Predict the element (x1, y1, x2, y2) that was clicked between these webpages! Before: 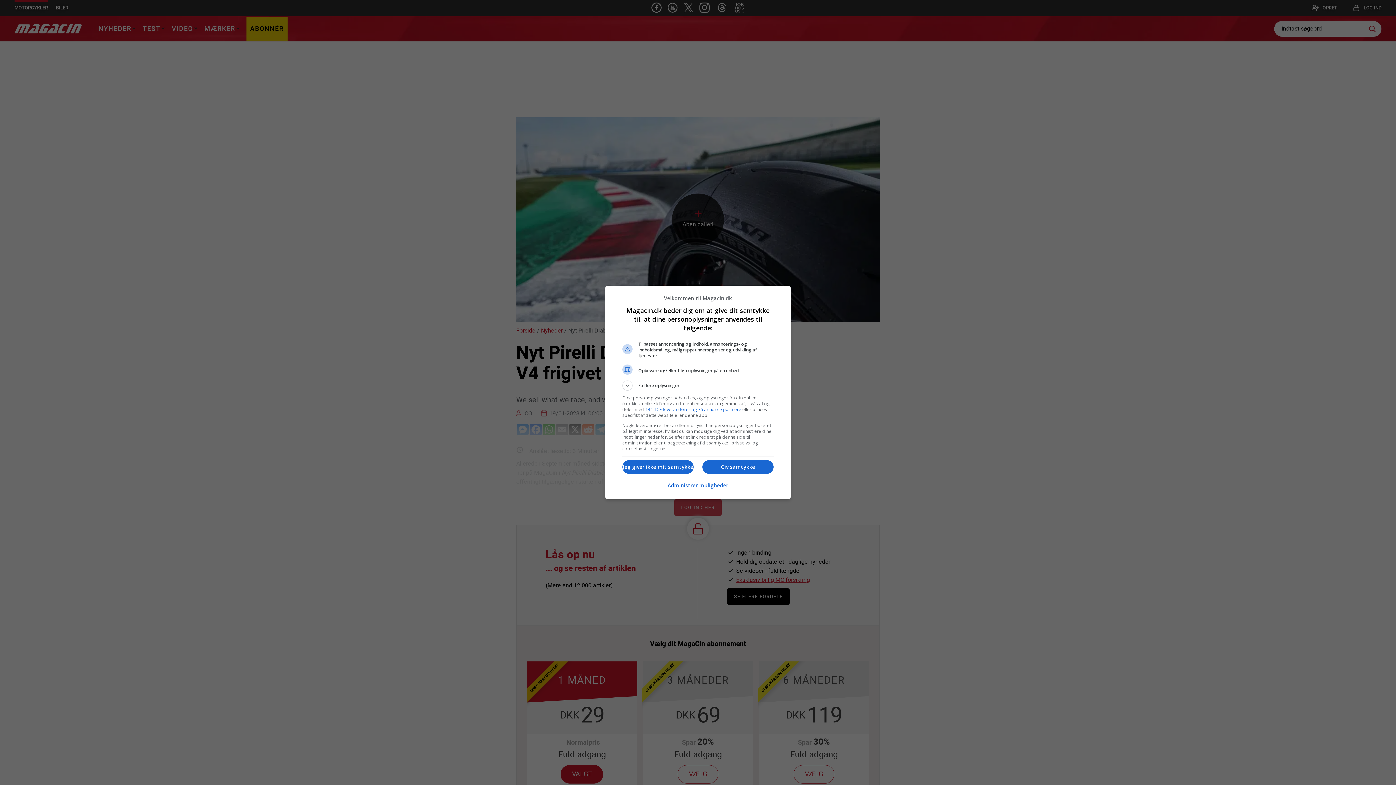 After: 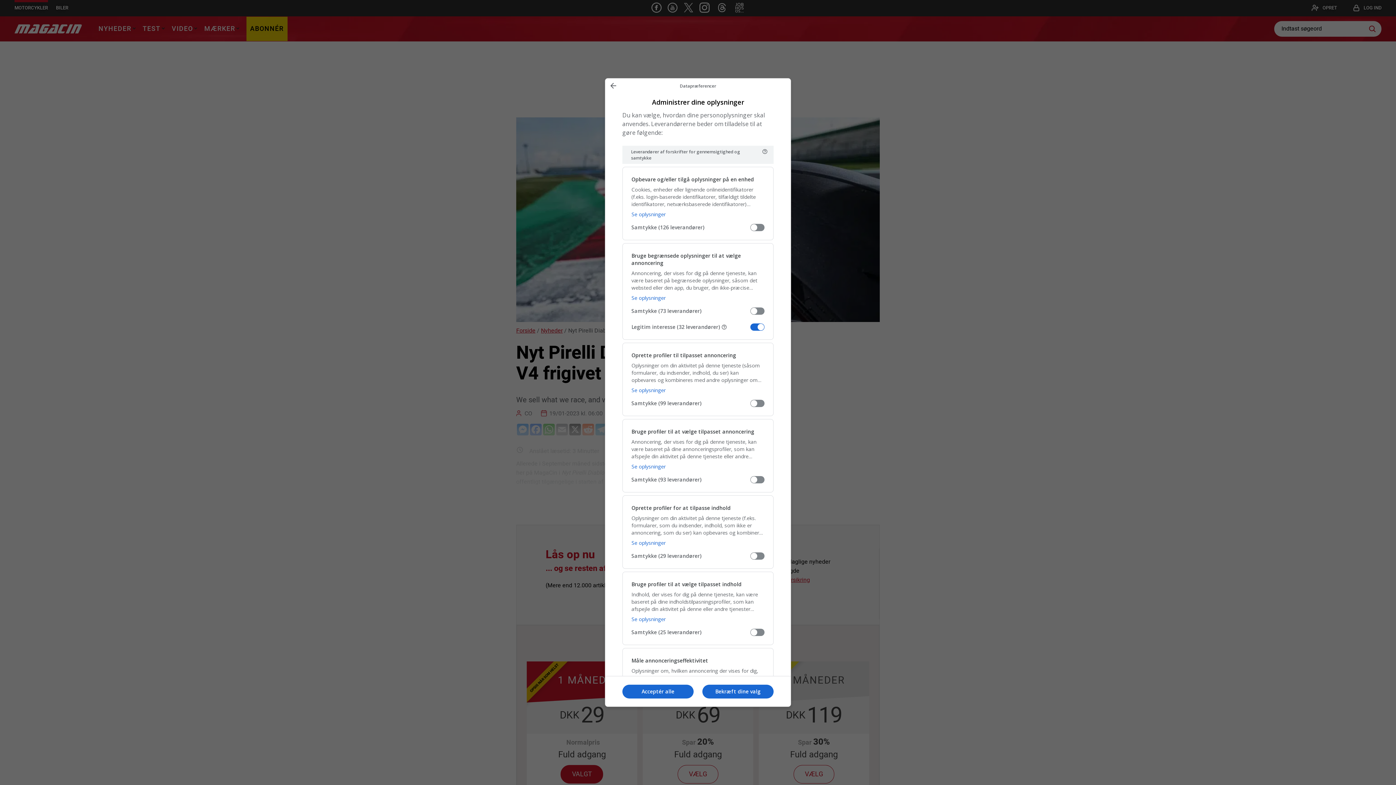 Action: bbox: (667, 478, 728, 493) label: Administrer muligheder